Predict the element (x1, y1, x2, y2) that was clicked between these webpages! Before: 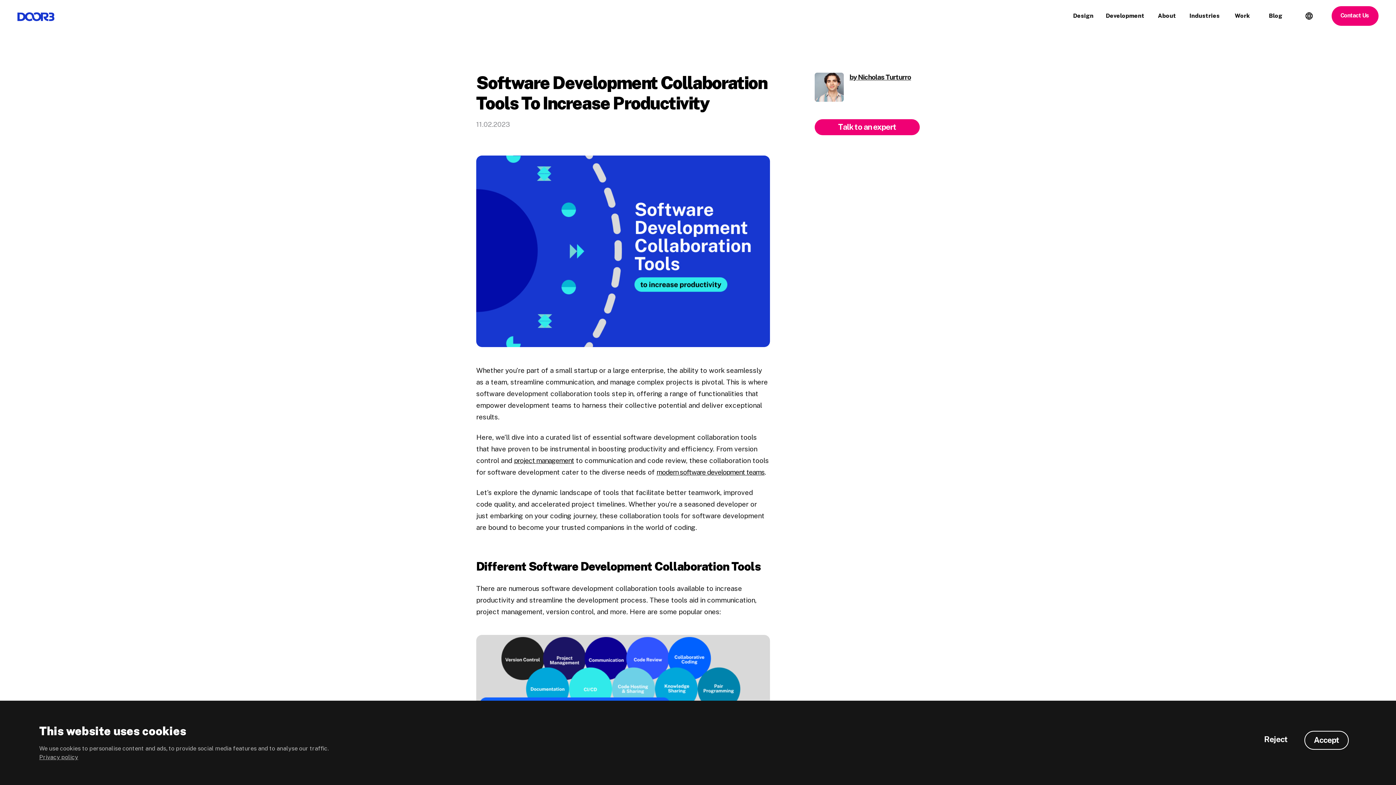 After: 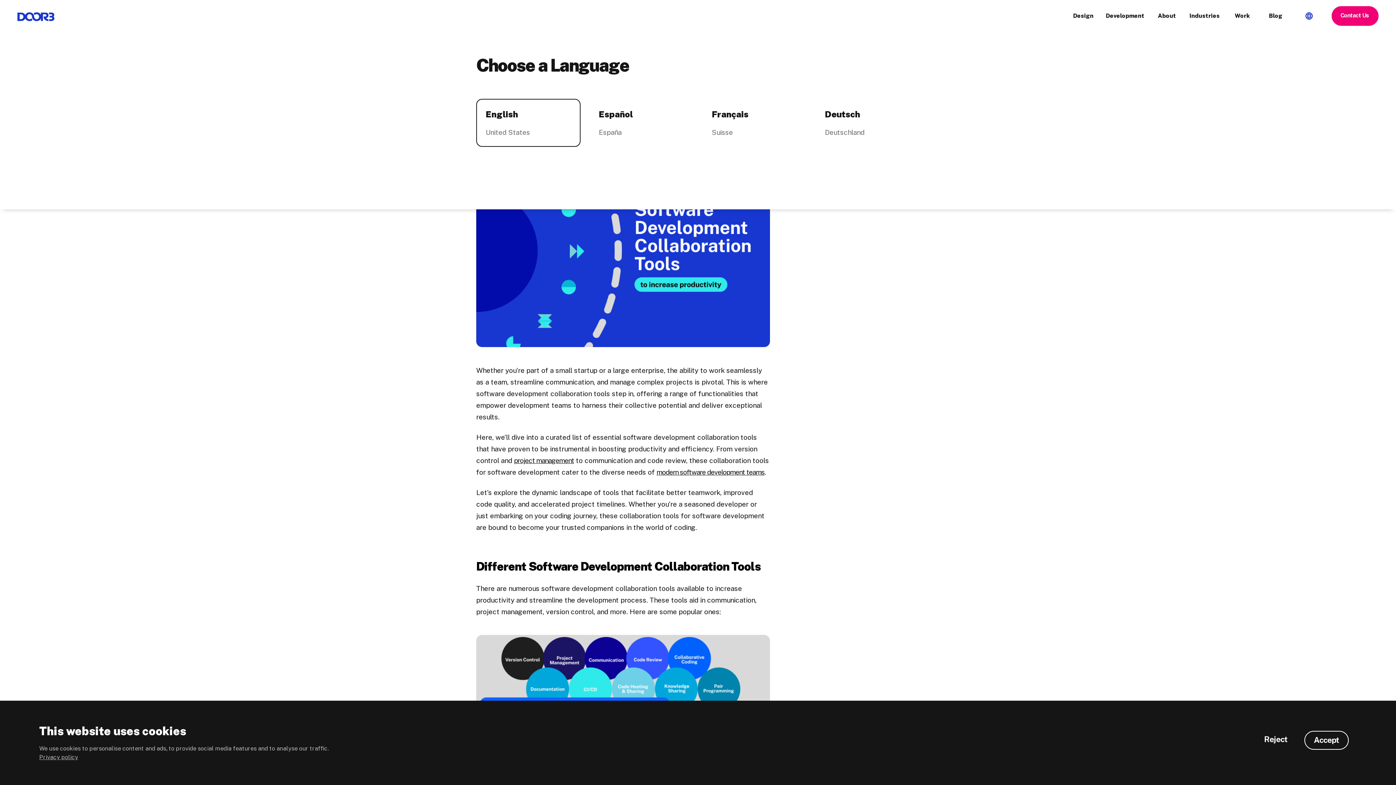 Action: bbox: (1292, 0, 1326, 32)